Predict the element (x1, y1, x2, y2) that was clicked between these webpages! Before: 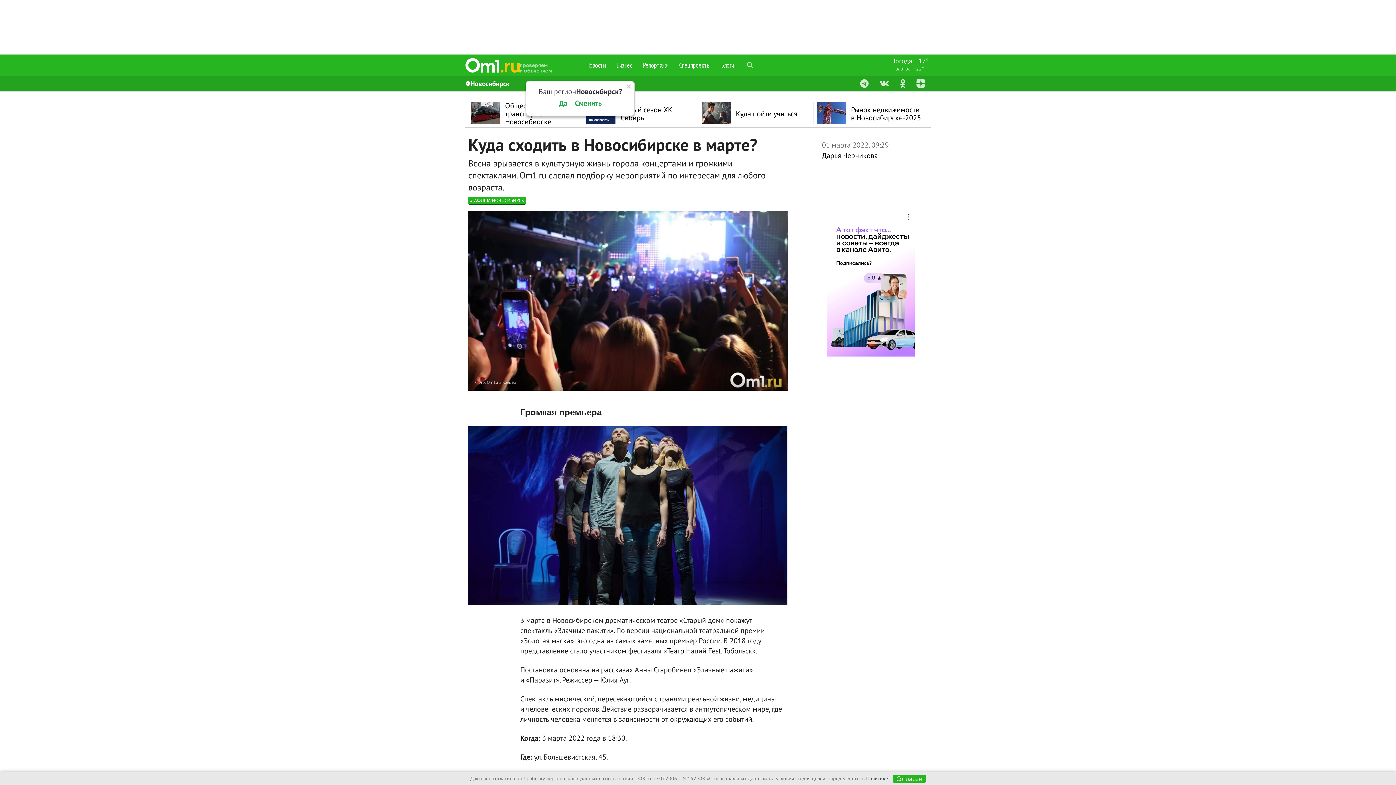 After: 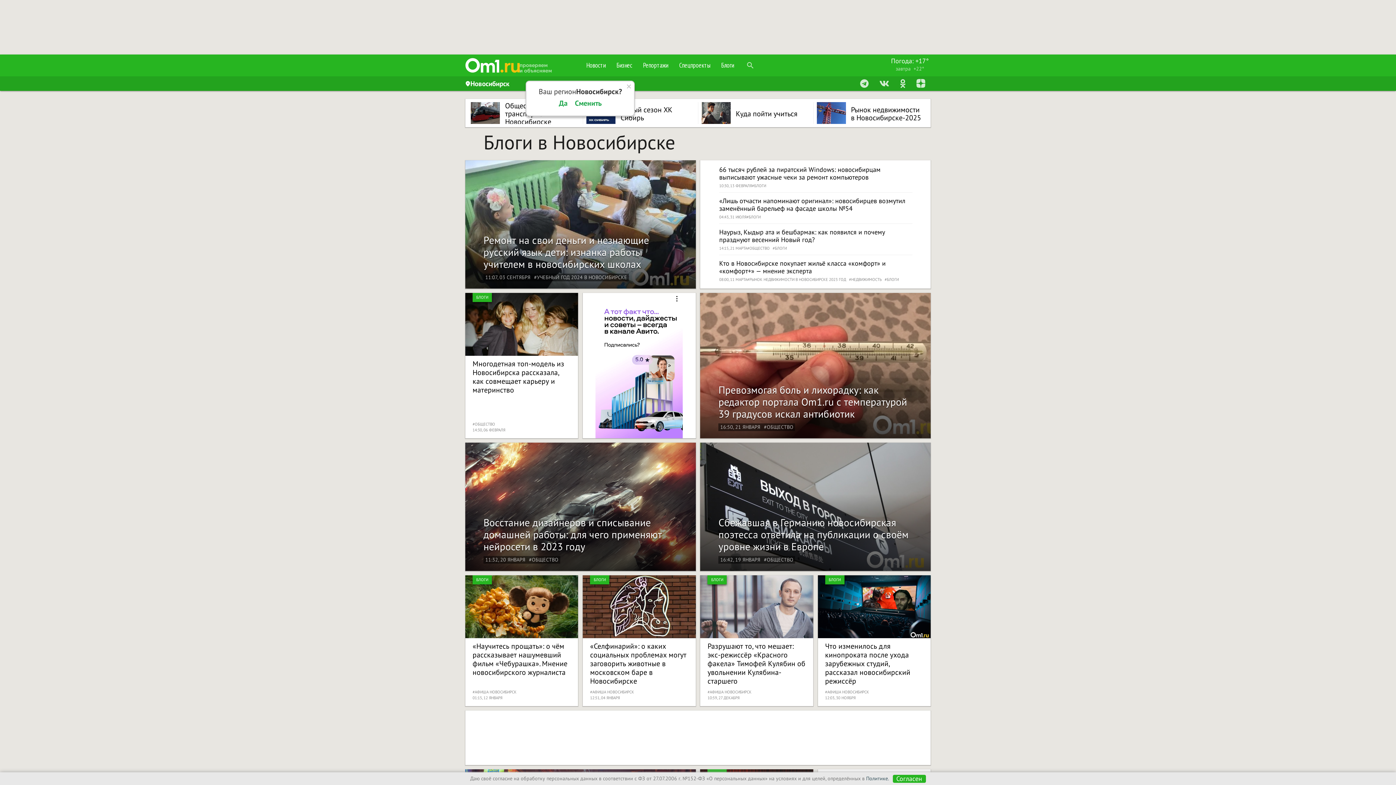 Action: label: Блоги bbox: (716, 54, 739, 76)